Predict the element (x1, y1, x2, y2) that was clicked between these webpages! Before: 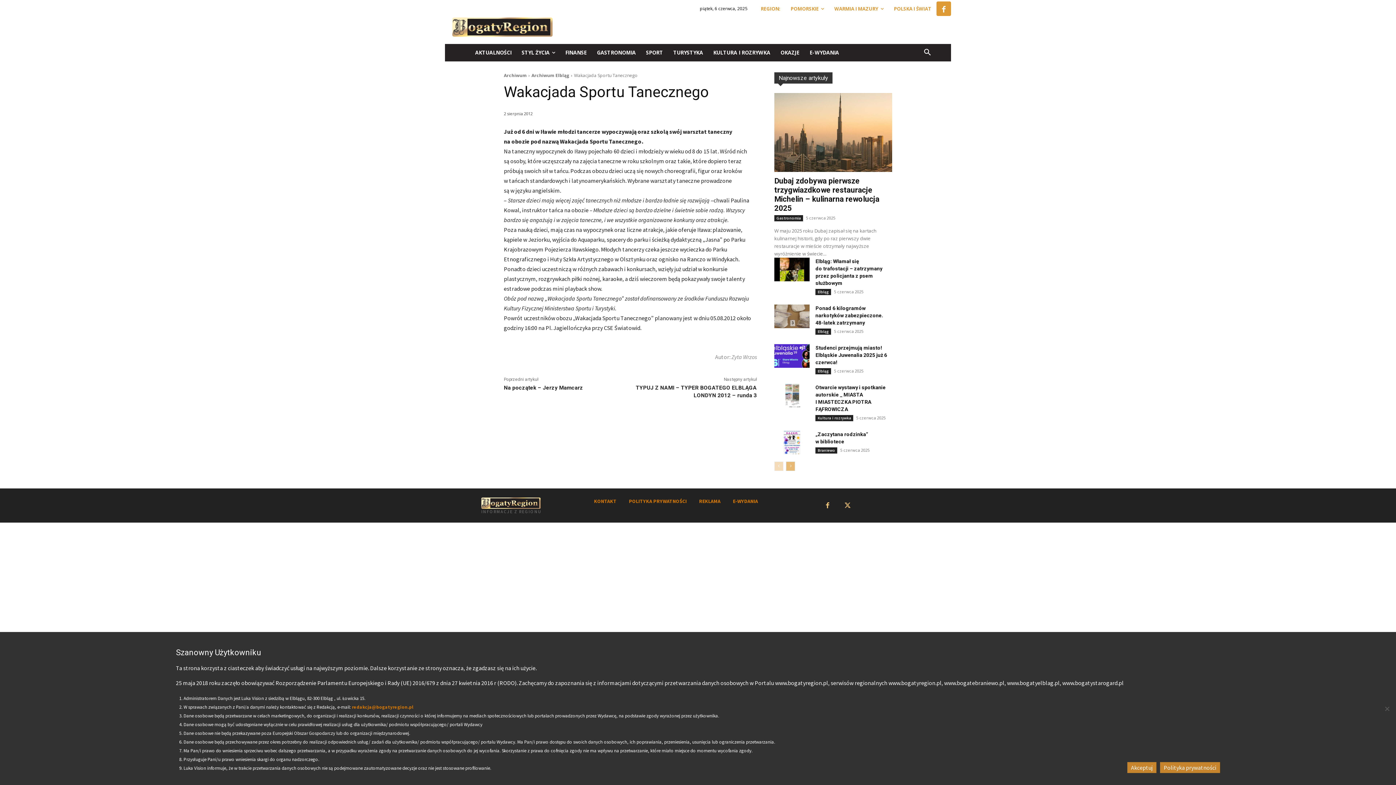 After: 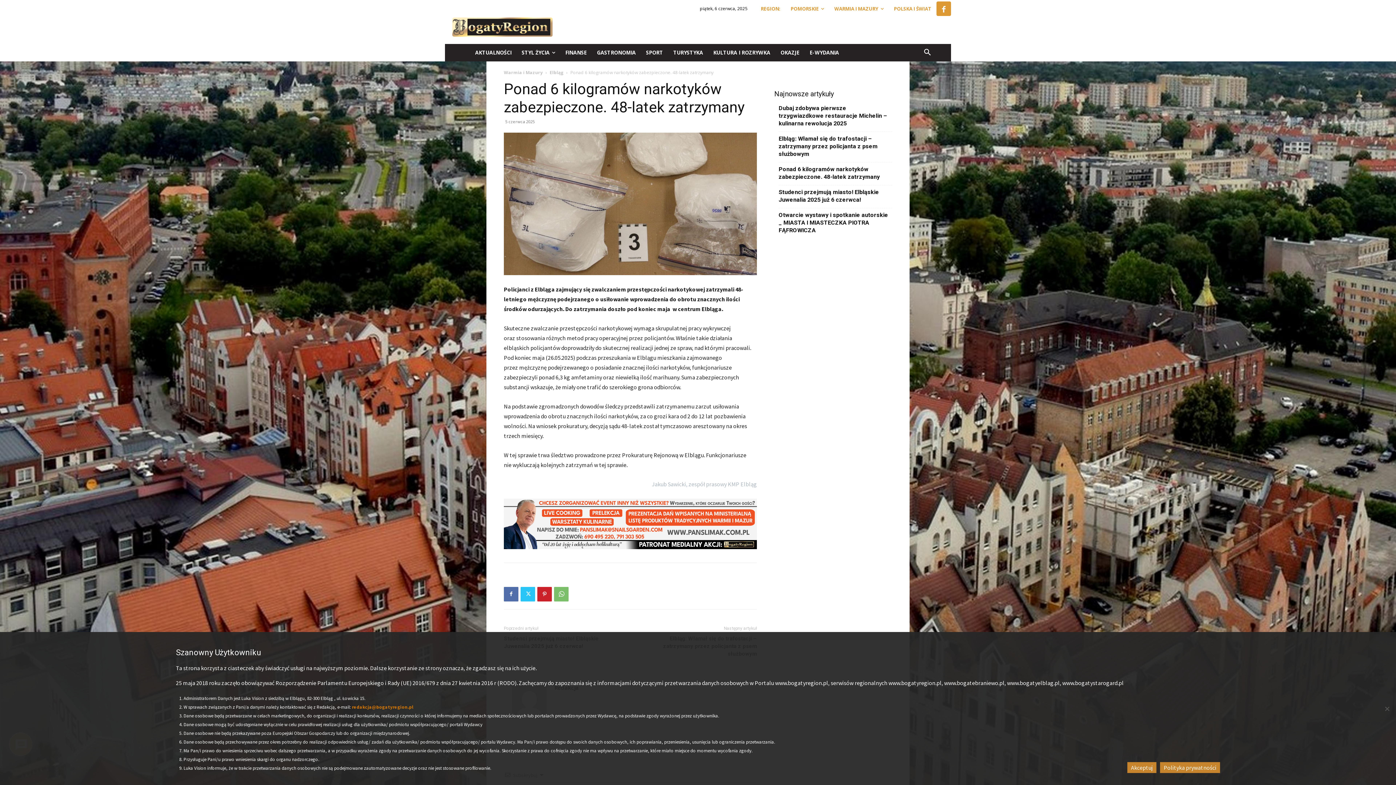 Action: label: Ponad 6 kilogramów narkotyków zabezpieczone. 48-latek zatrzymany bbox: (815, 305, 883, 325)